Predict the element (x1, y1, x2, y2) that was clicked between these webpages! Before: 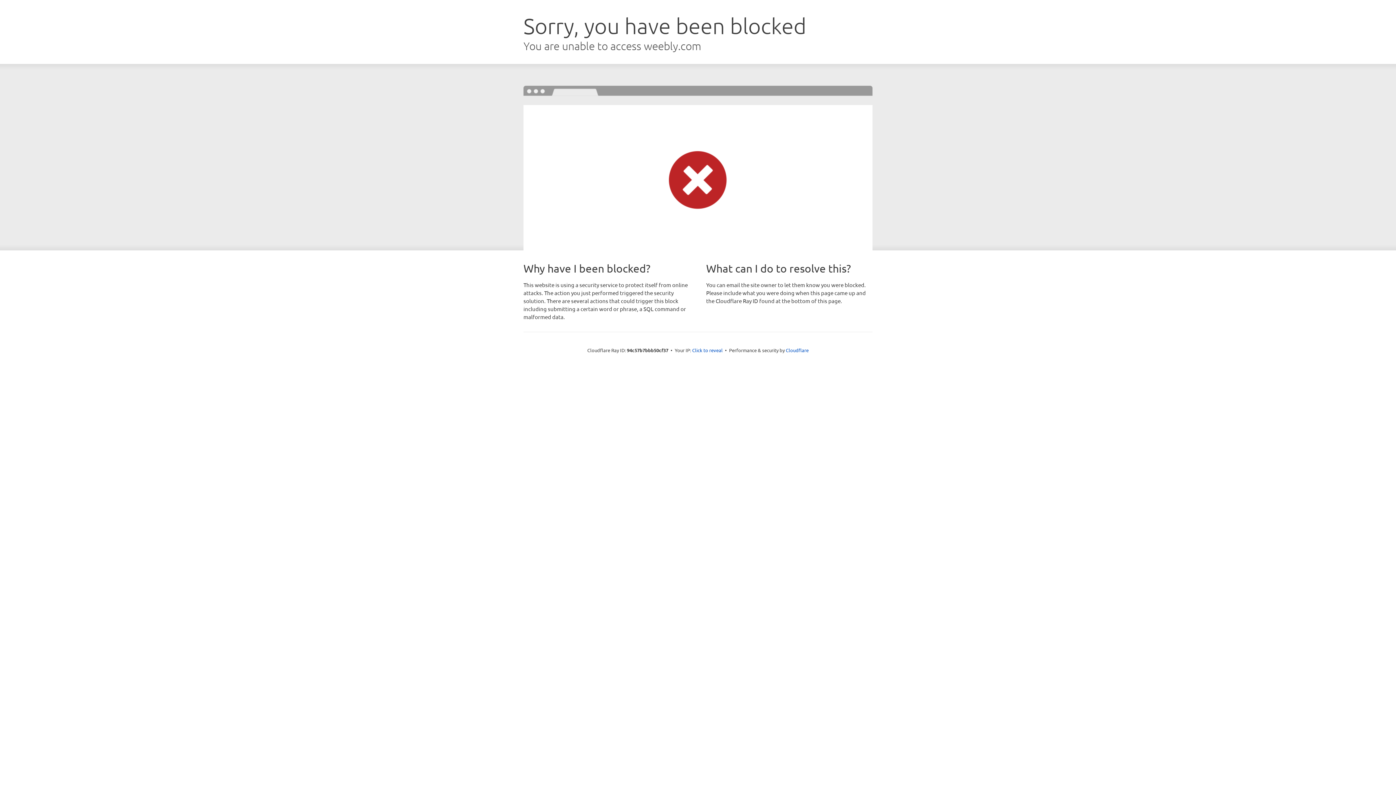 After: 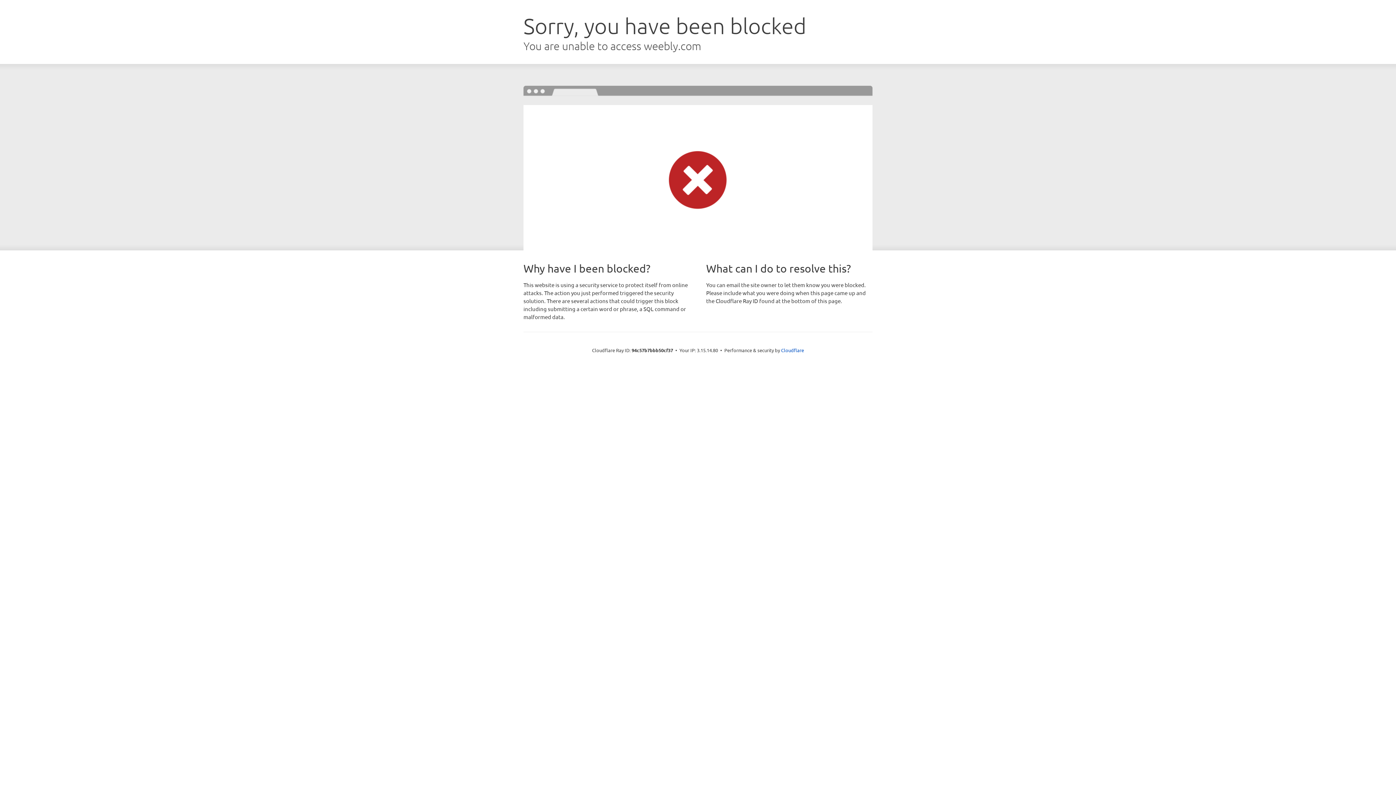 Action: bbox: (692, 346, 722, 353) label: Click to reveal